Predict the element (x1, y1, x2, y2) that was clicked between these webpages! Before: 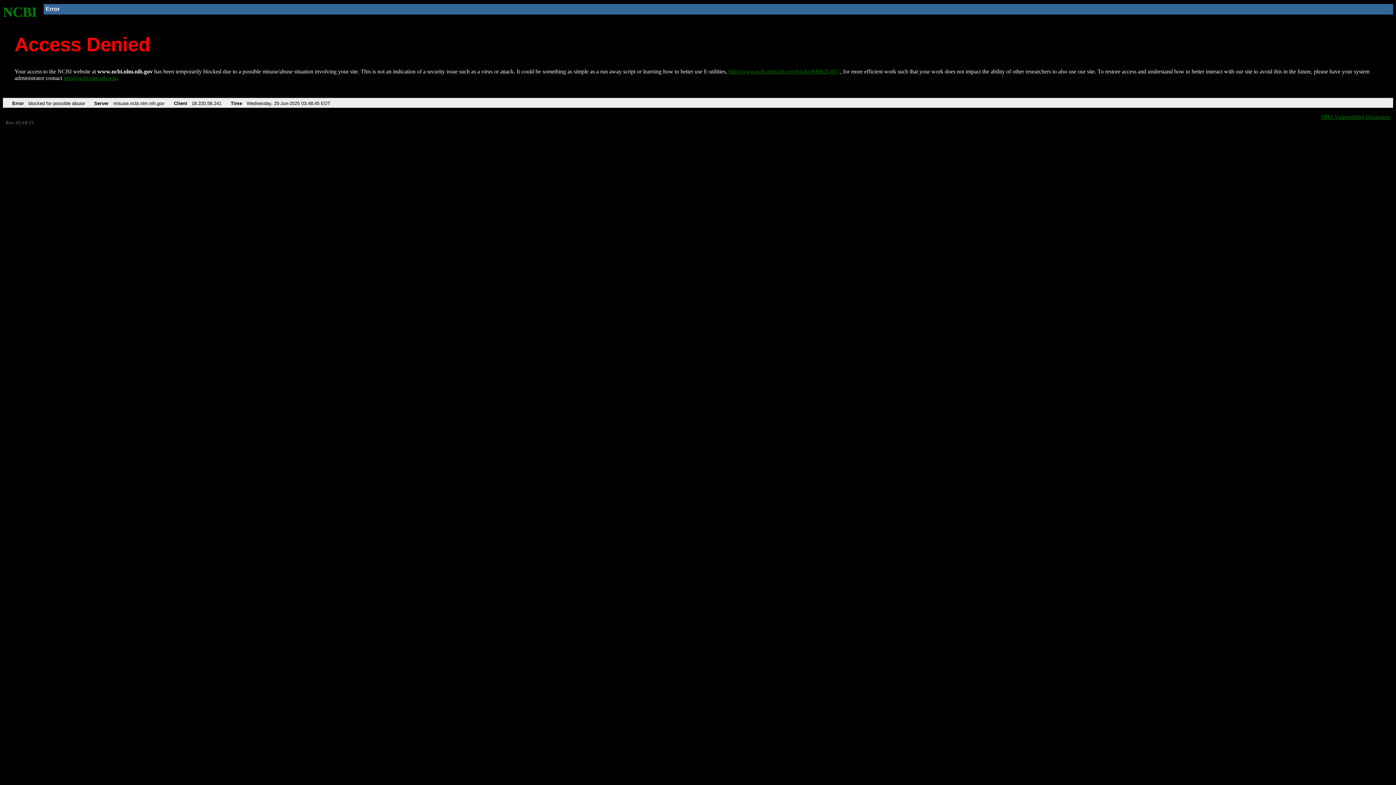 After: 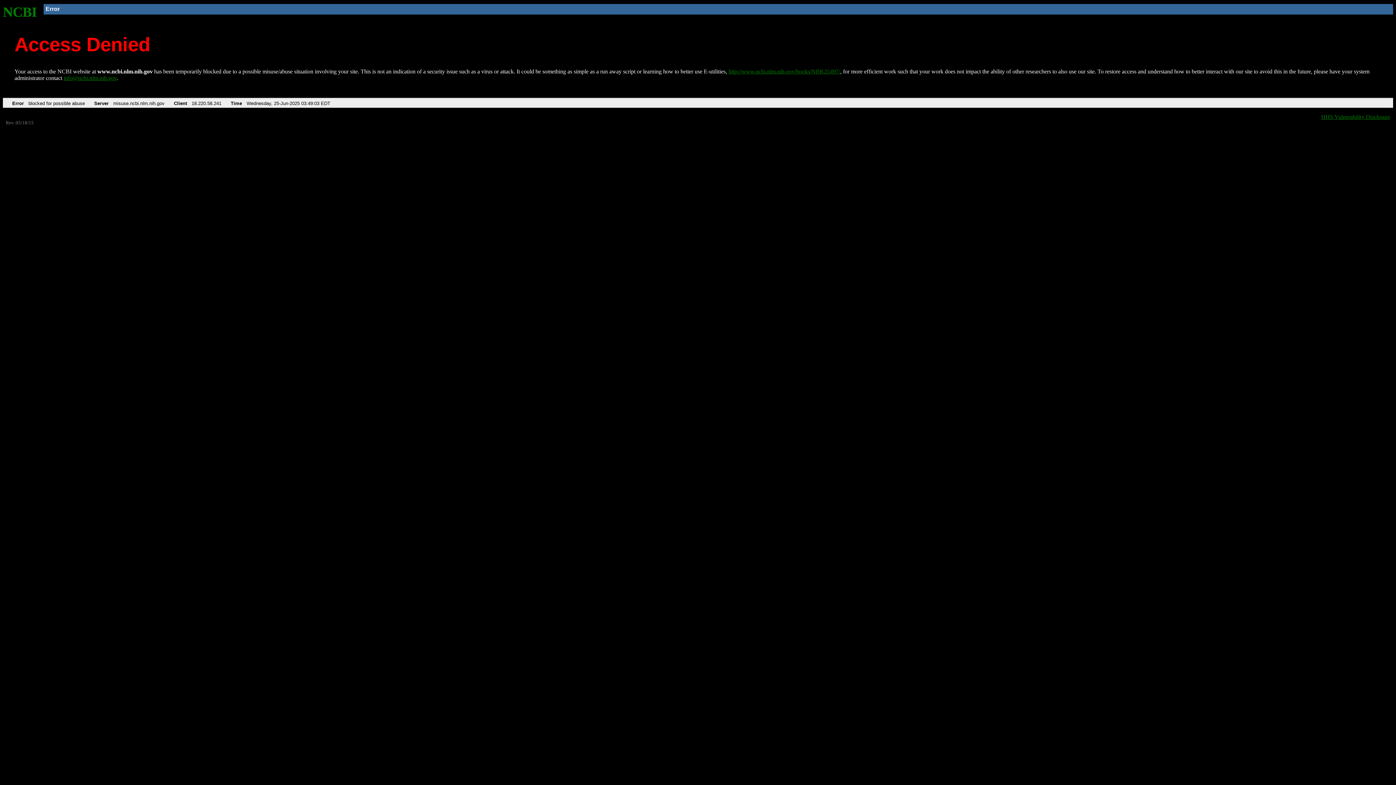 Action: label: NCBI bbox: (2, 4, 37, 19)